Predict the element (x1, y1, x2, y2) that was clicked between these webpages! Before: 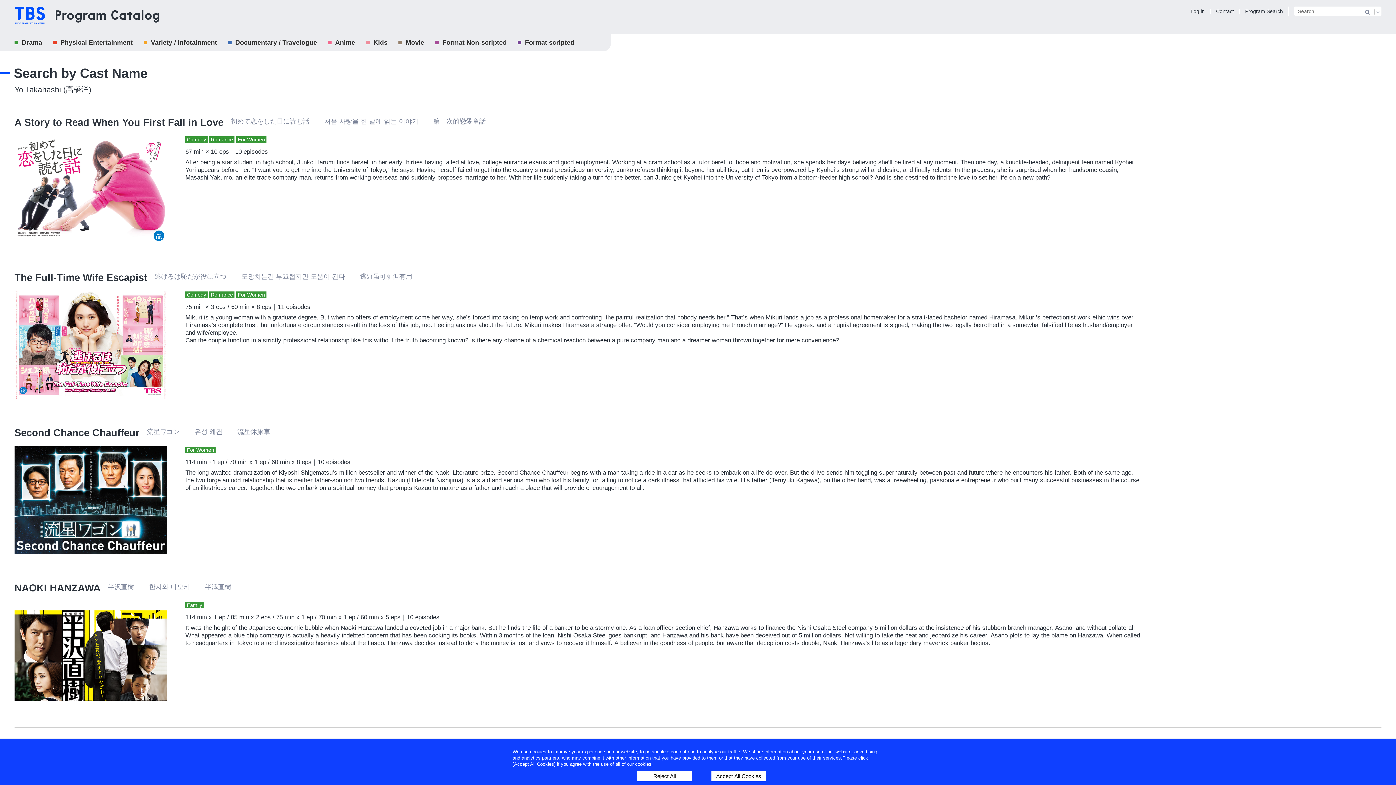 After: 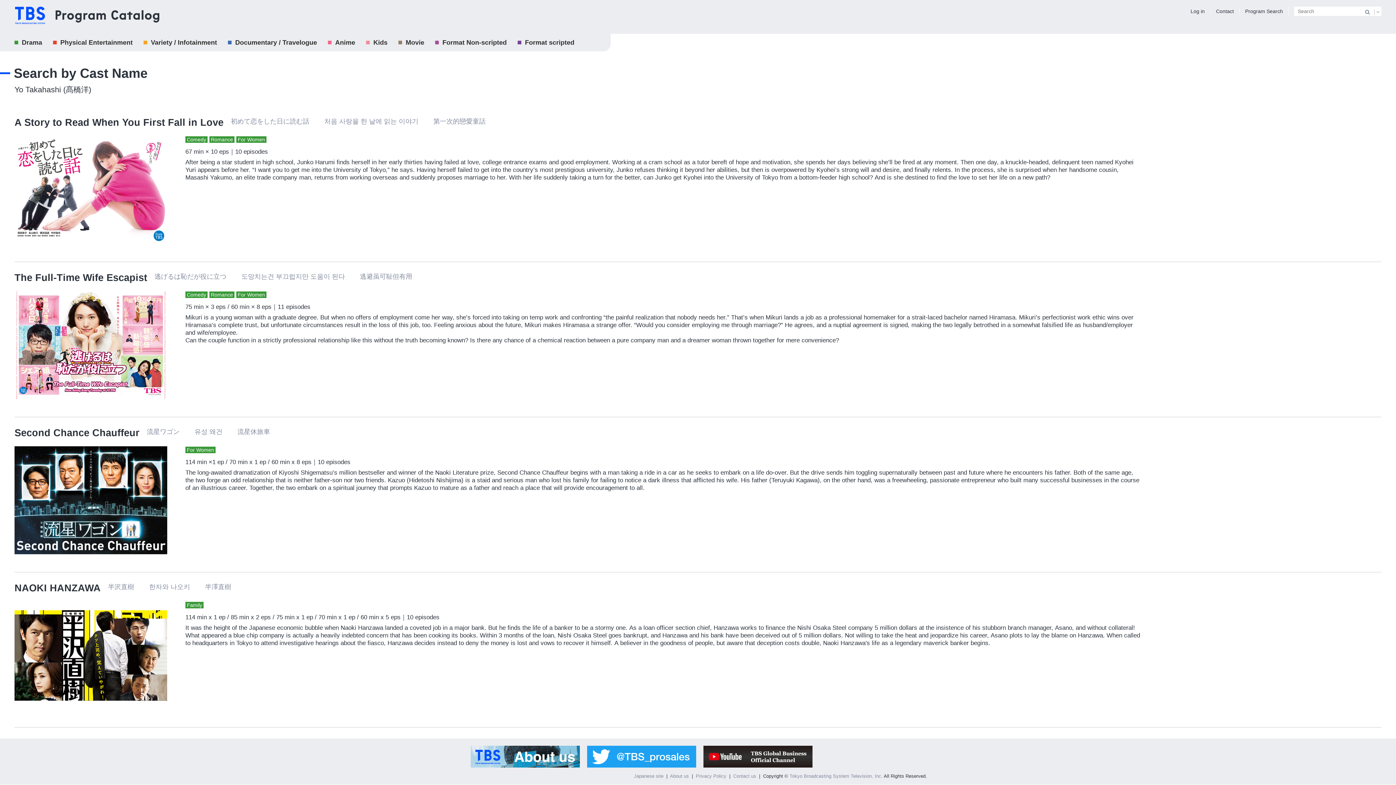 Action: label: Accept All Cookies bbox: (711, 771, 766, 781)